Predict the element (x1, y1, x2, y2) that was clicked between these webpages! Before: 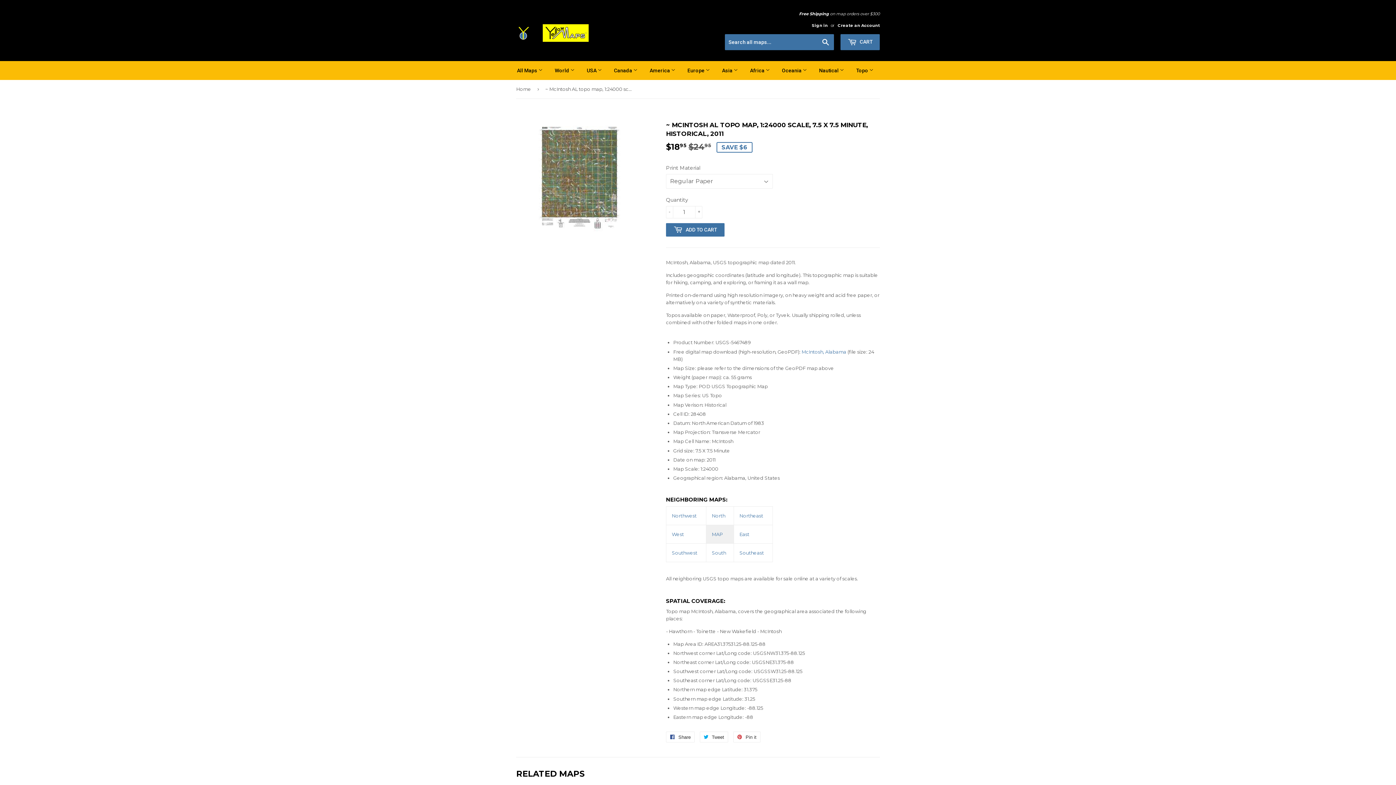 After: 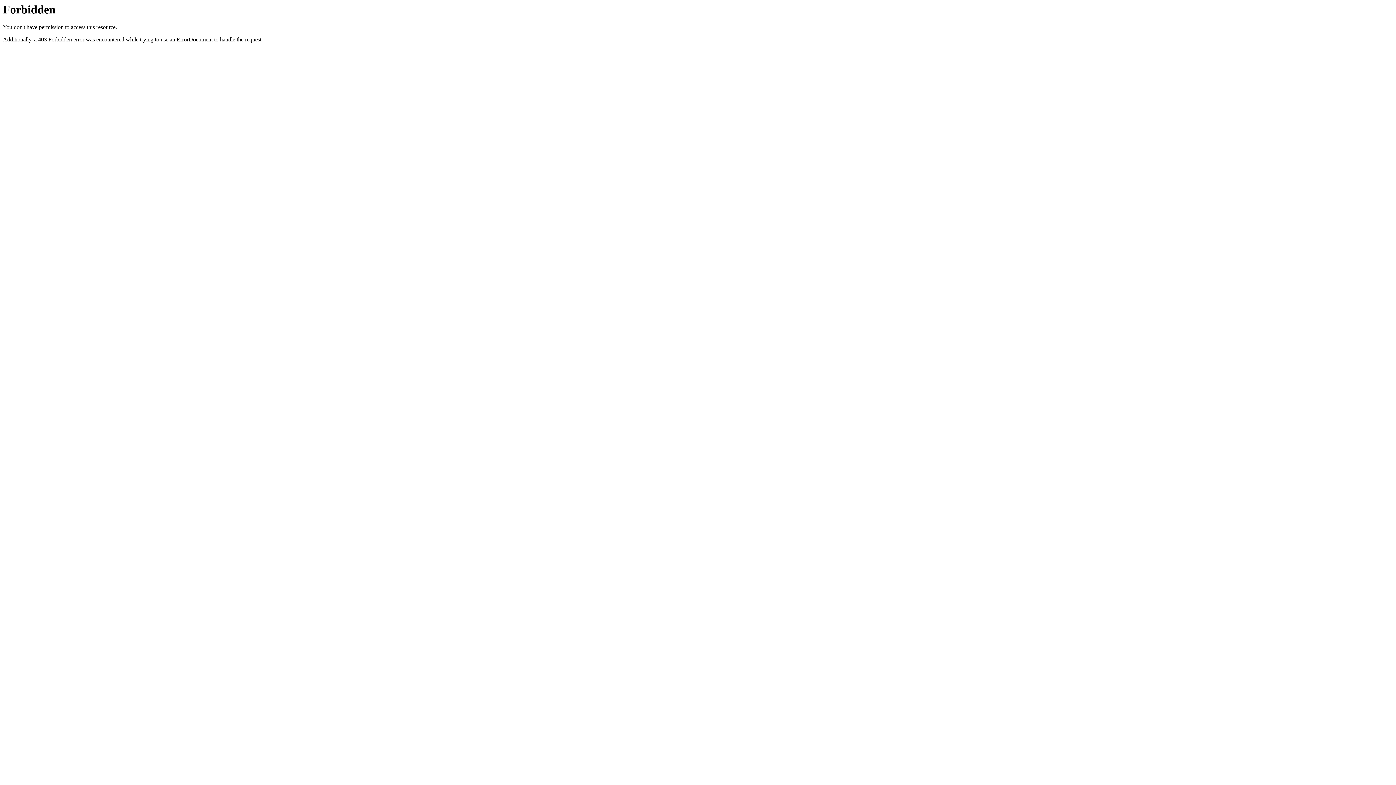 Action: label: McIntosh, Alabama bbox: (801, 348, 846, 354)